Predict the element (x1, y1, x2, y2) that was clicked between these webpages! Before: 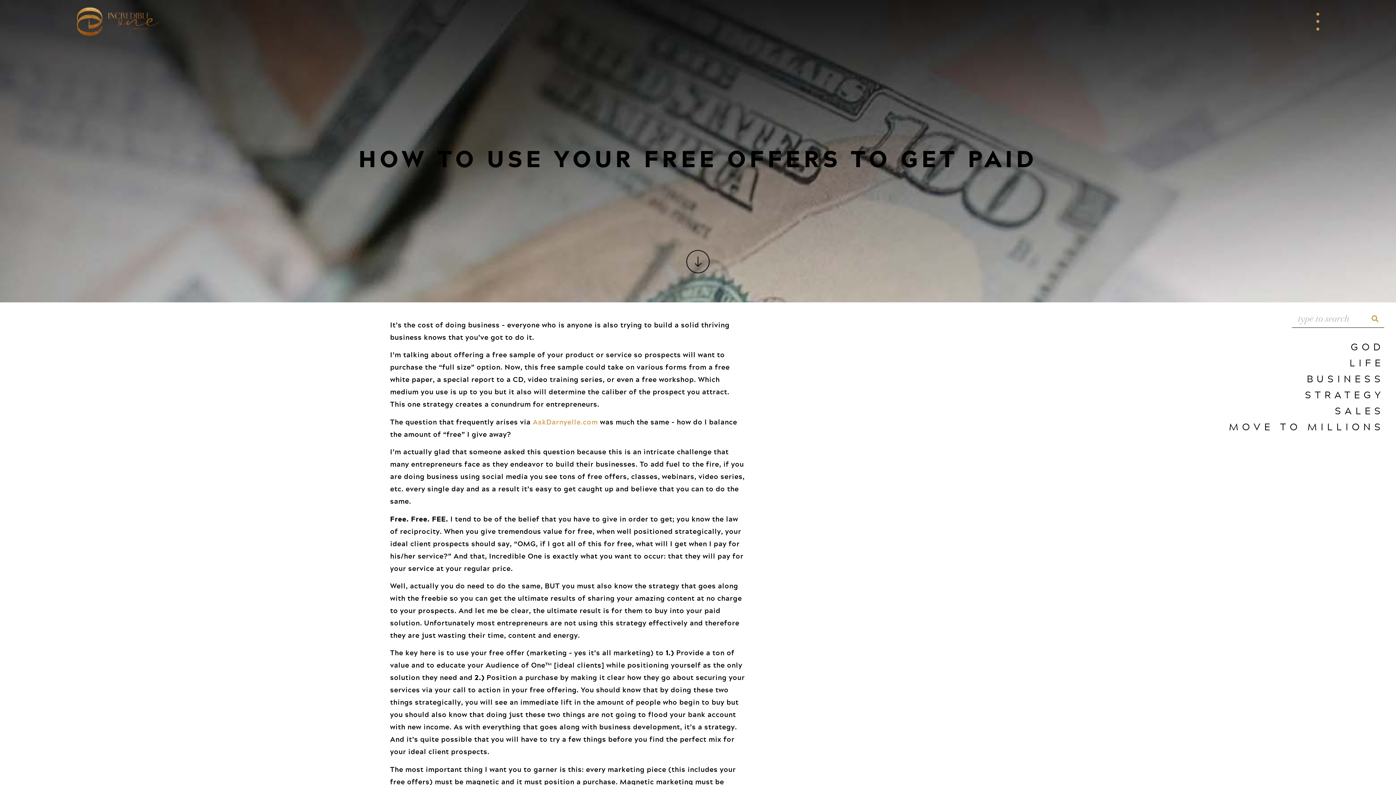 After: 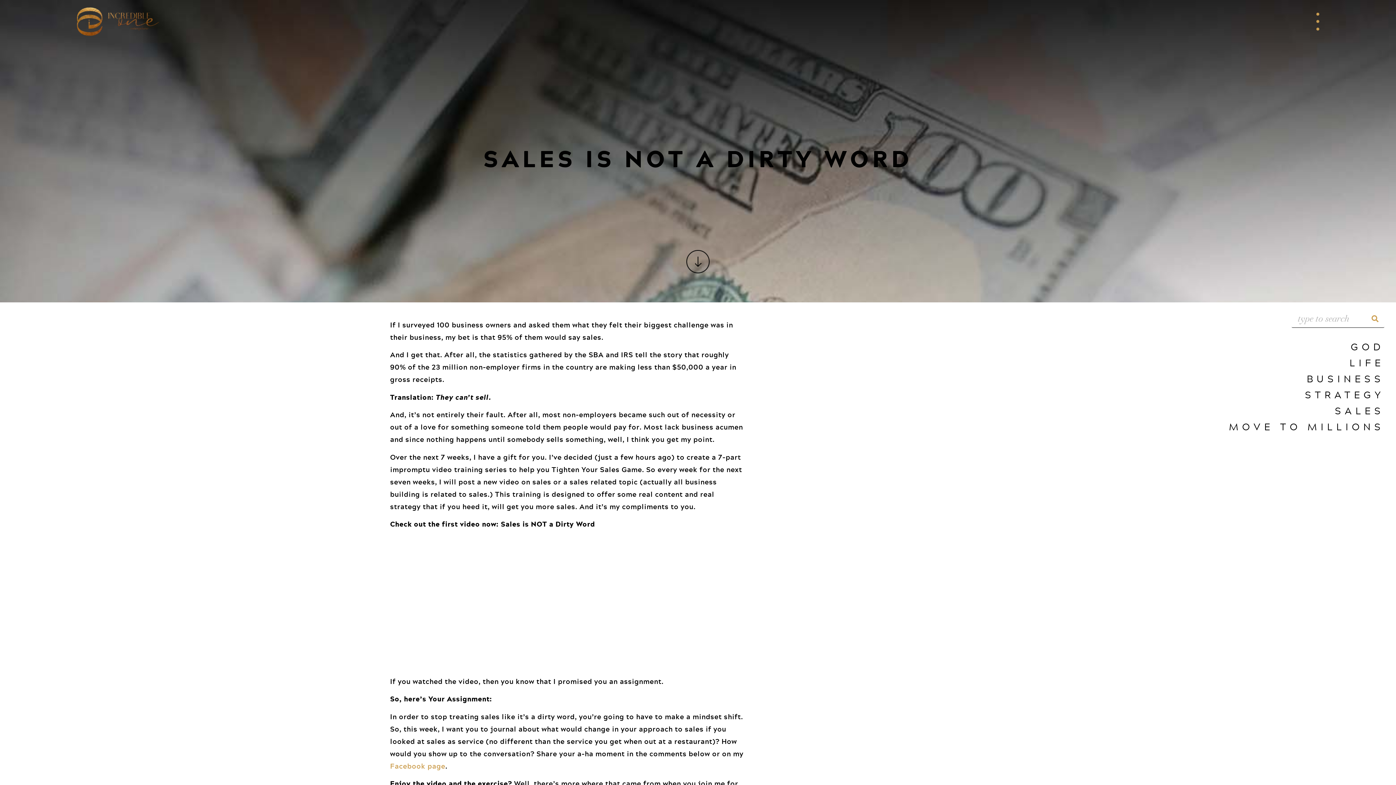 Action: bbox: (1335, 403, 1384, 418) label: SALES